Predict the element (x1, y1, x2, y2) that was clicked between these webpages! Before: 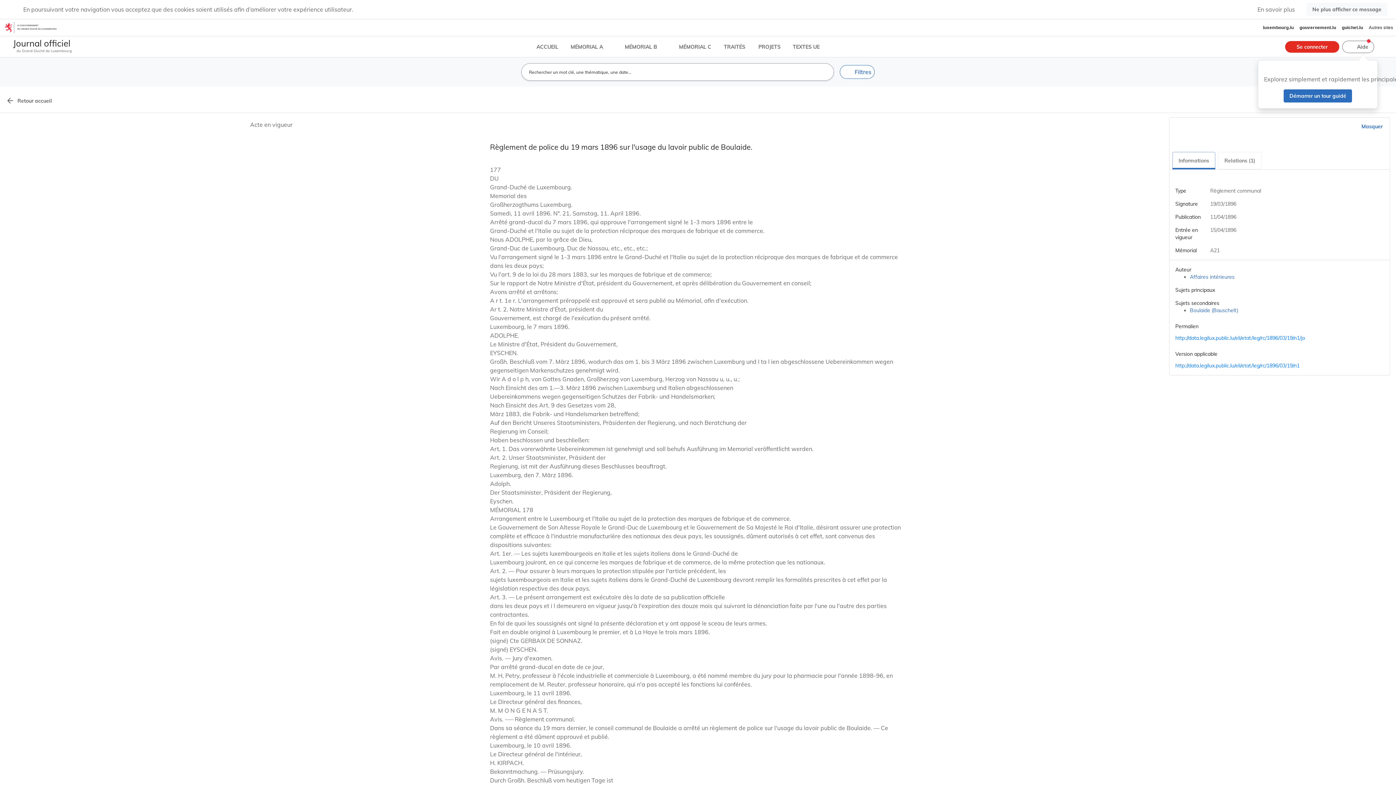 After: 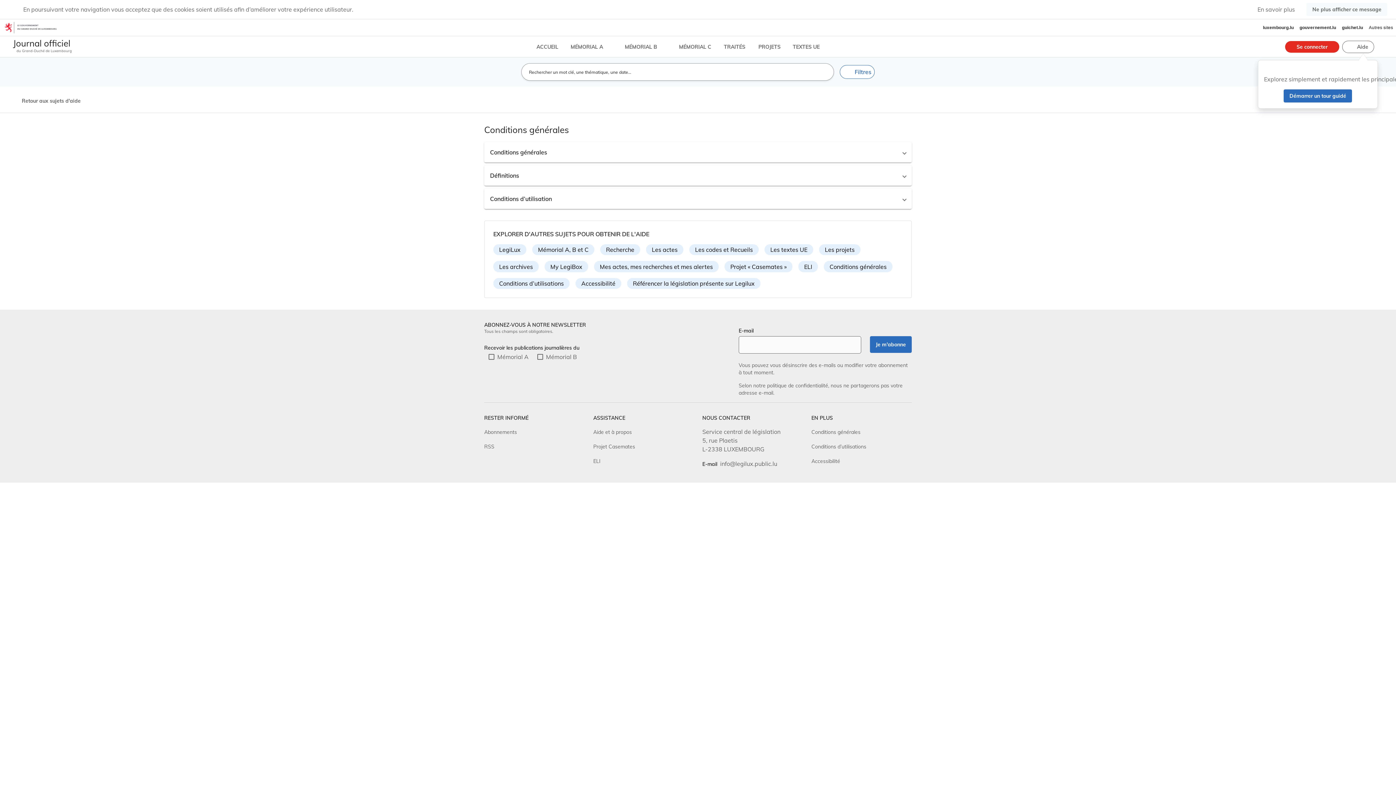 Action: label: Conditions générales bbox: (811, 217, 860, 223)